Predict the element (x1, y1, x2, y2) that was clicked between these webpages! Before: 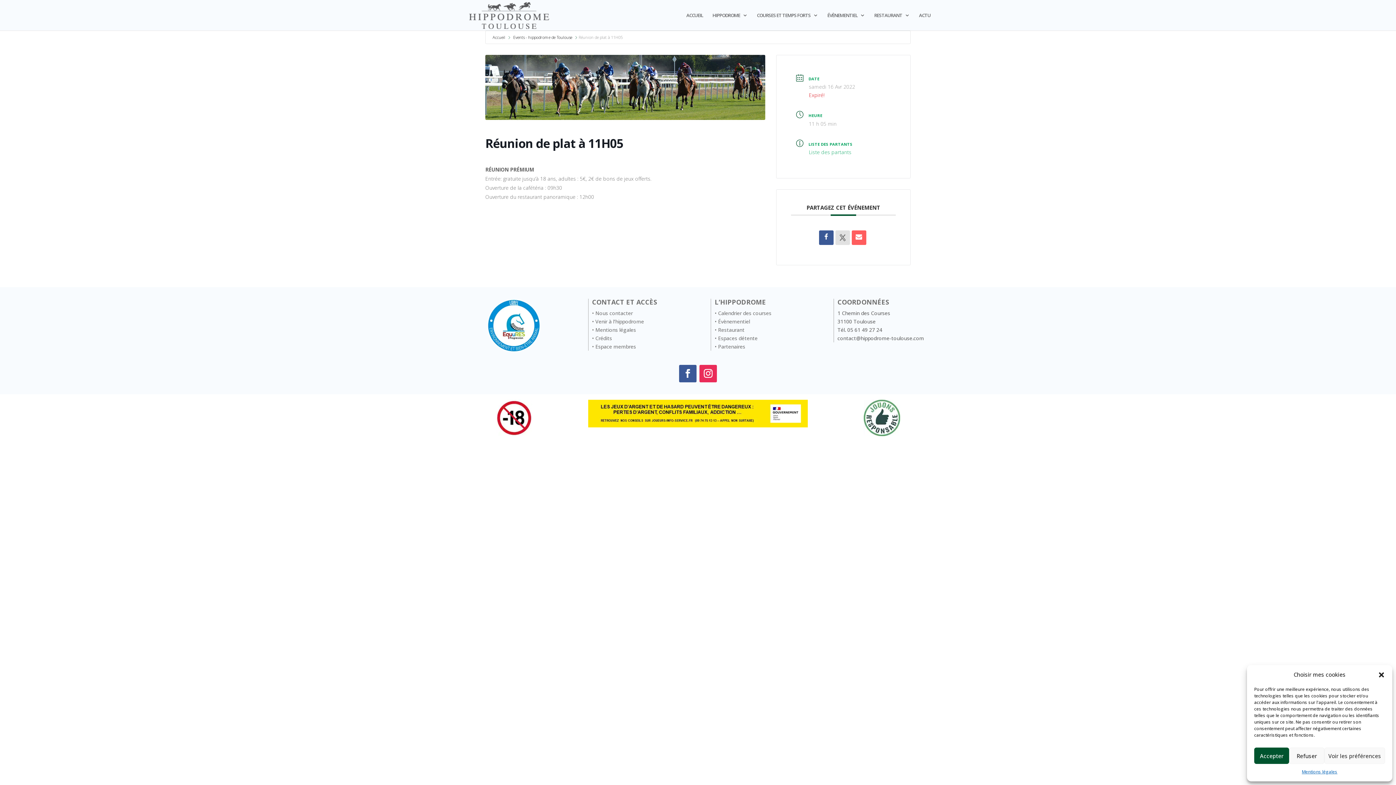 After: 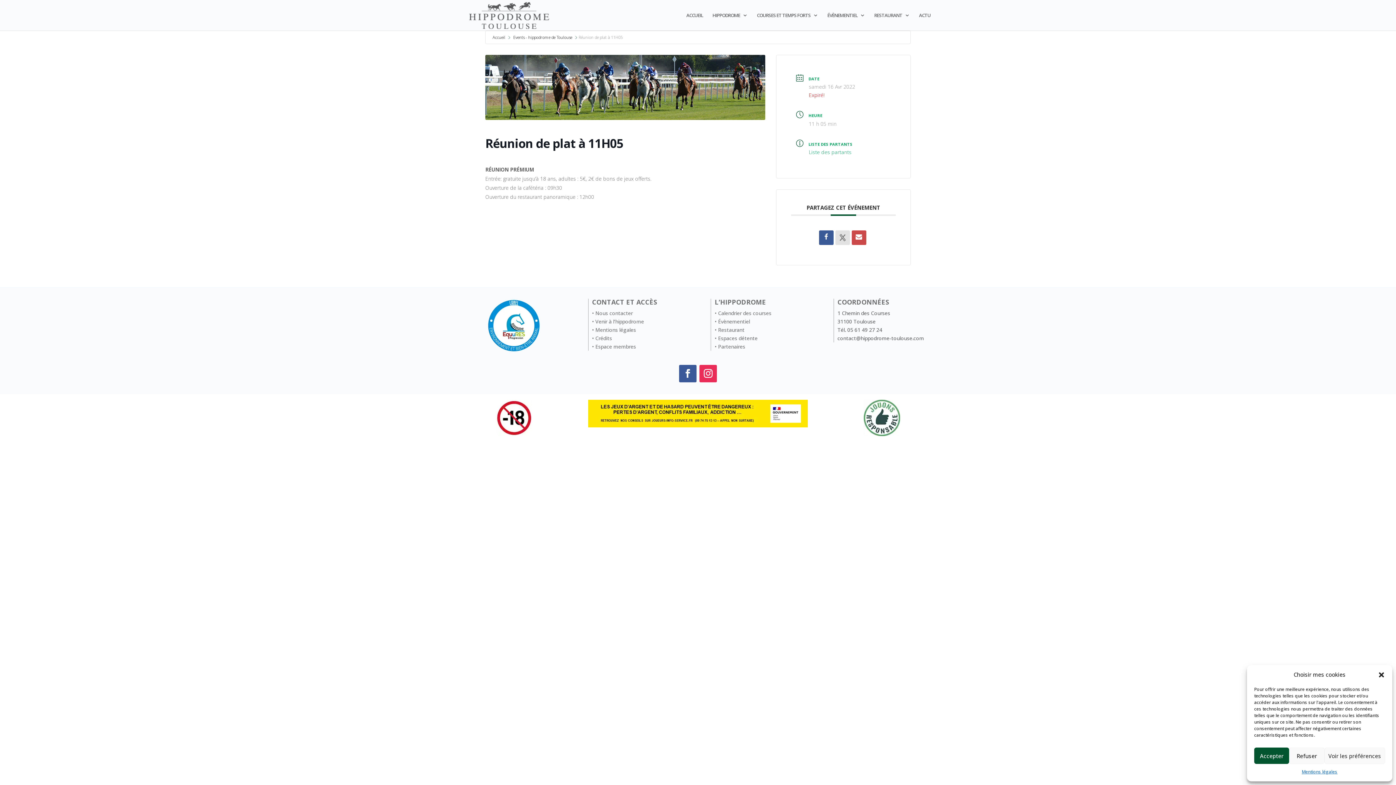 Action: bbox: (851, 230, 866, 245)